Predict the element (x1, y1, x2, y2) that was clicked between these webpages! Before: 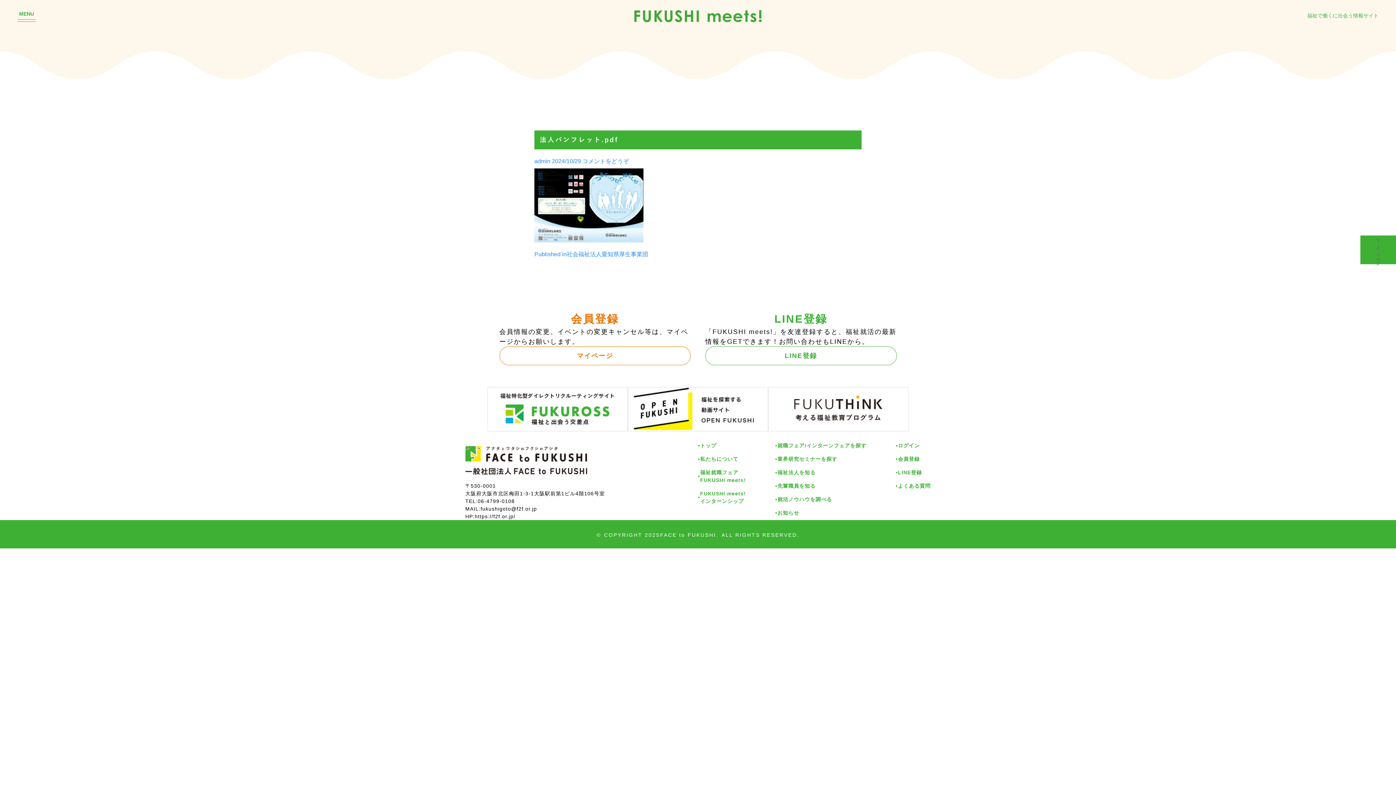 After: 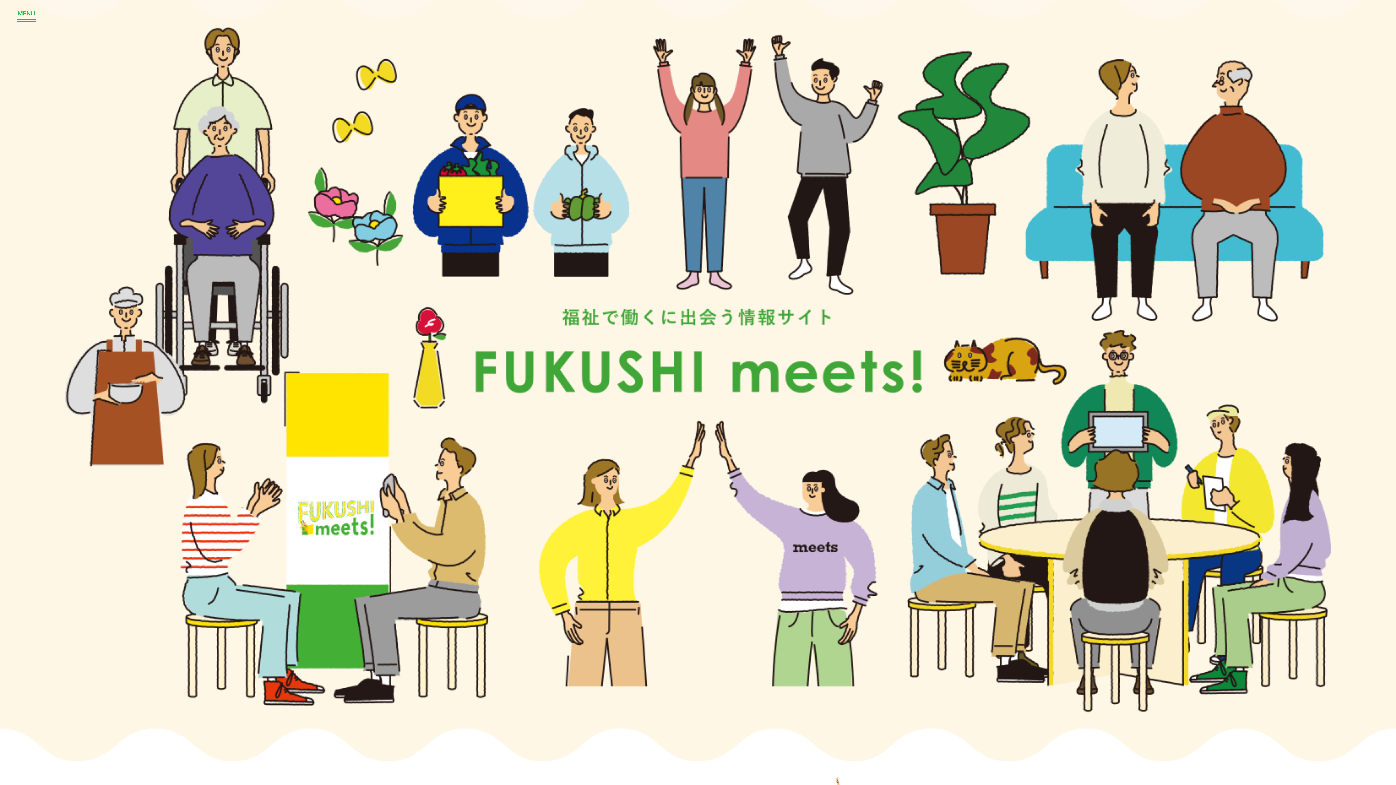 Action: bbox: (634, 13, 761, 19)